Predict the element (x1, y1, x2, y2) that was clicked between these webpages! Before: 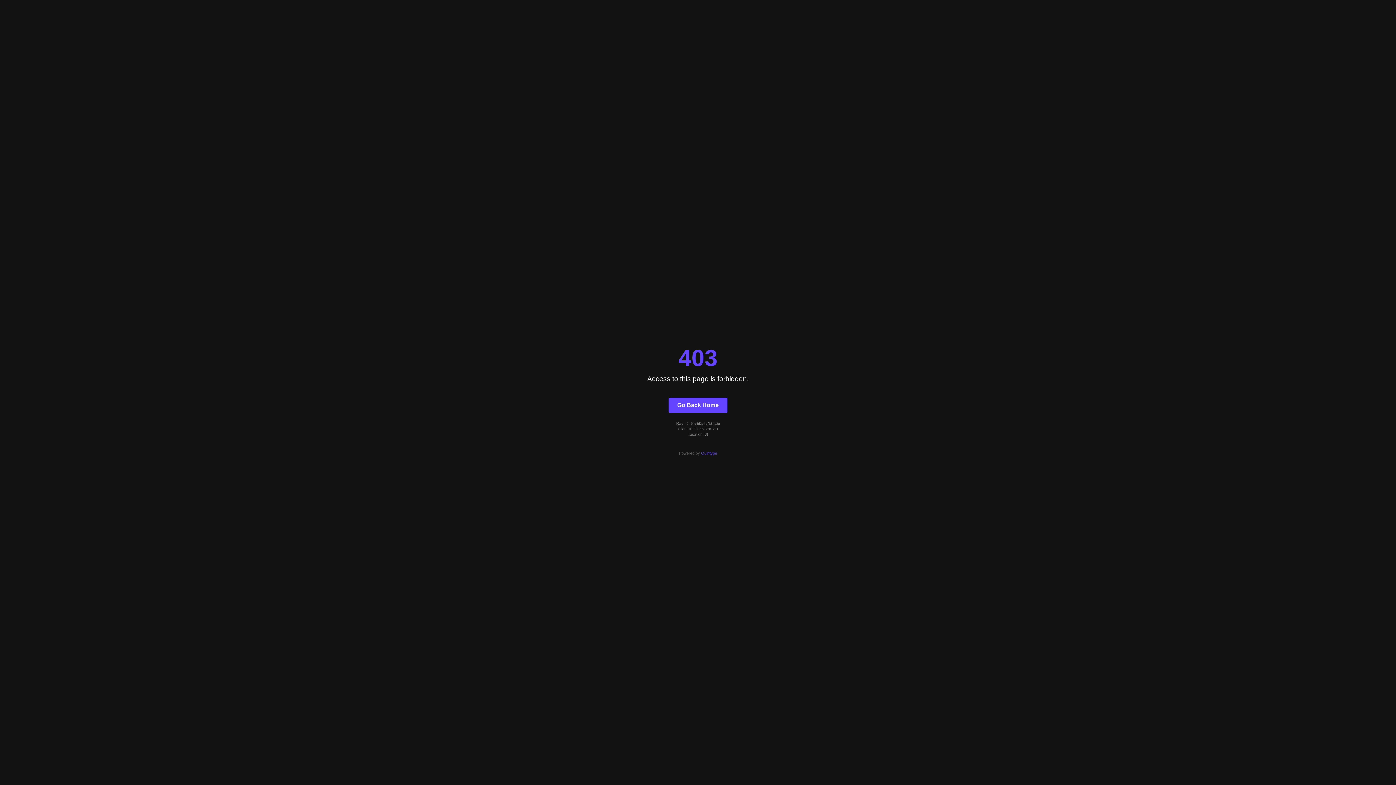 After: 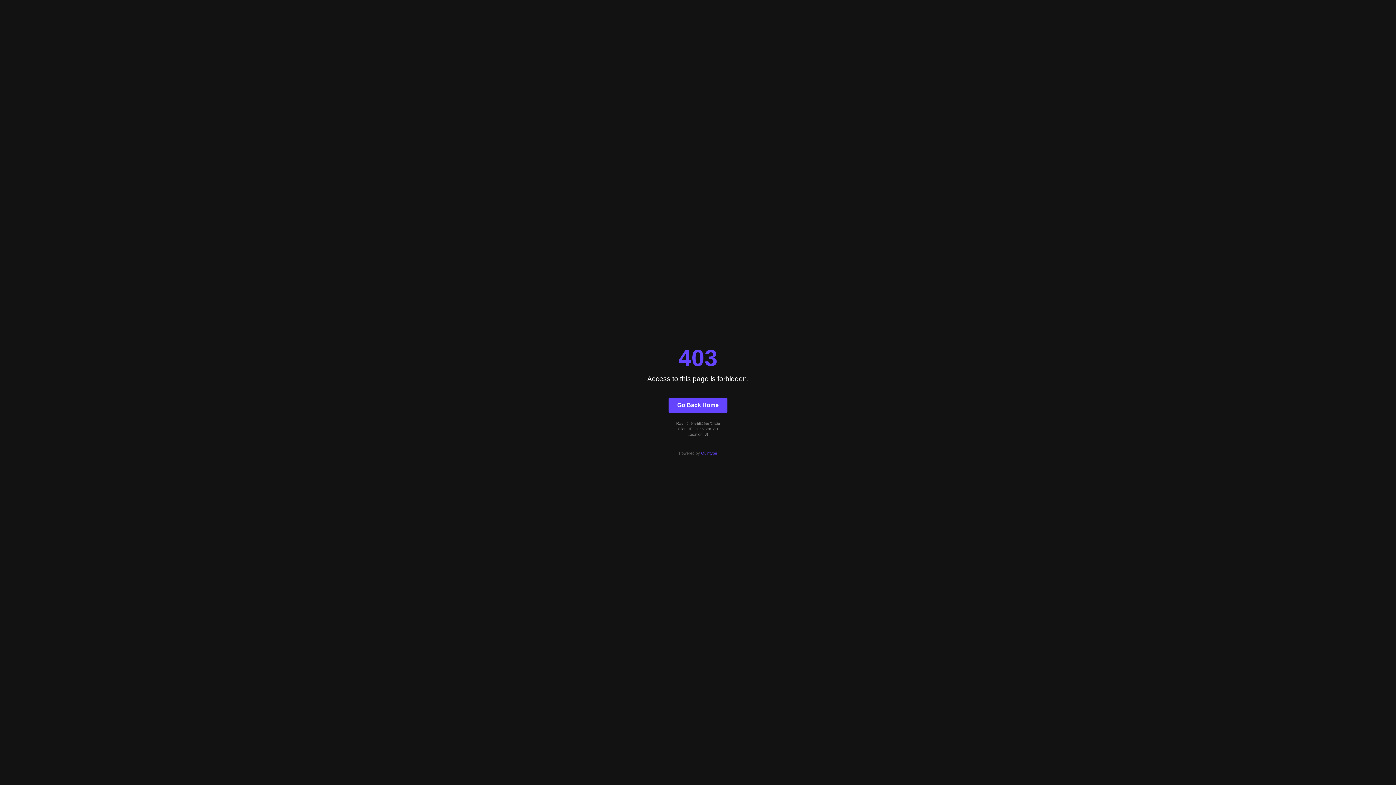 Action: bbox: (668, 397, 727, 412) label: Go Back Home